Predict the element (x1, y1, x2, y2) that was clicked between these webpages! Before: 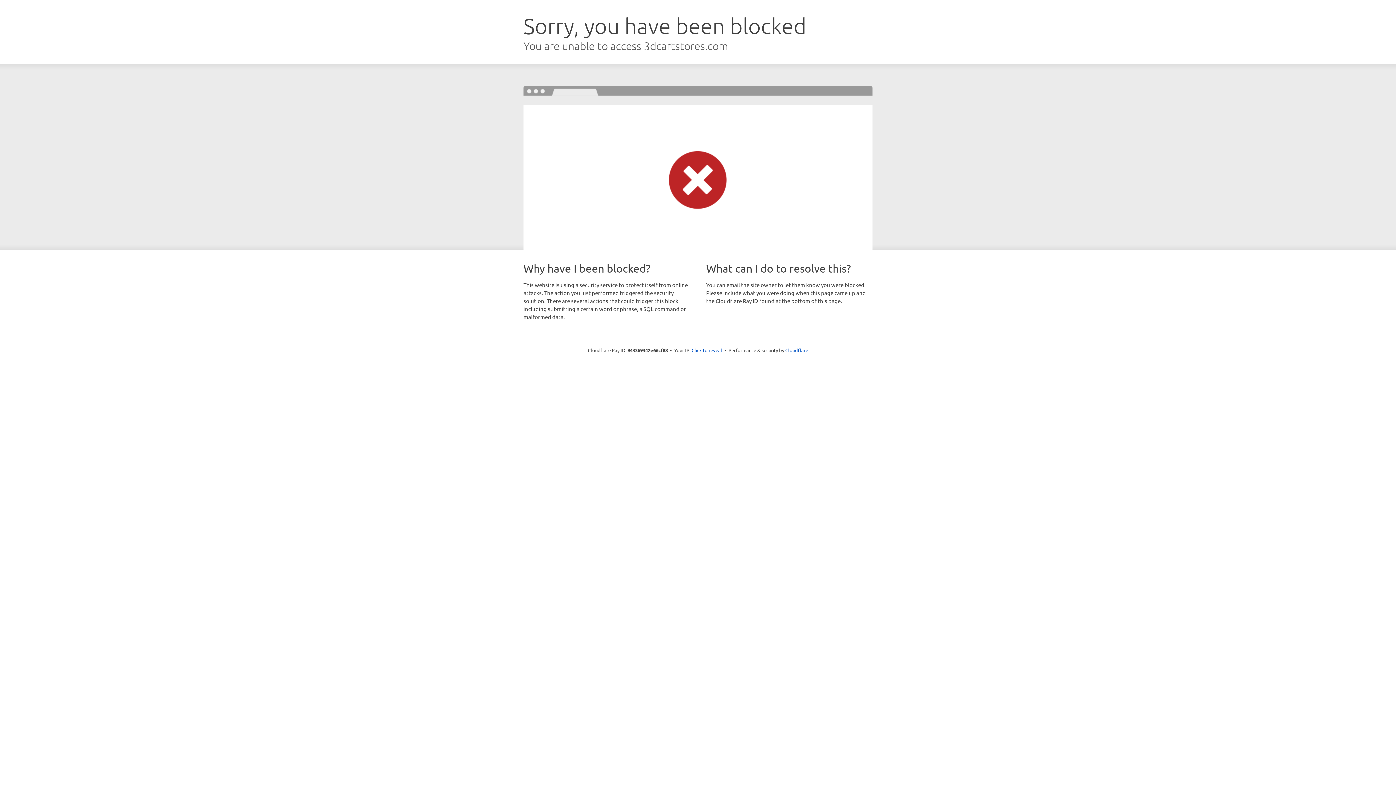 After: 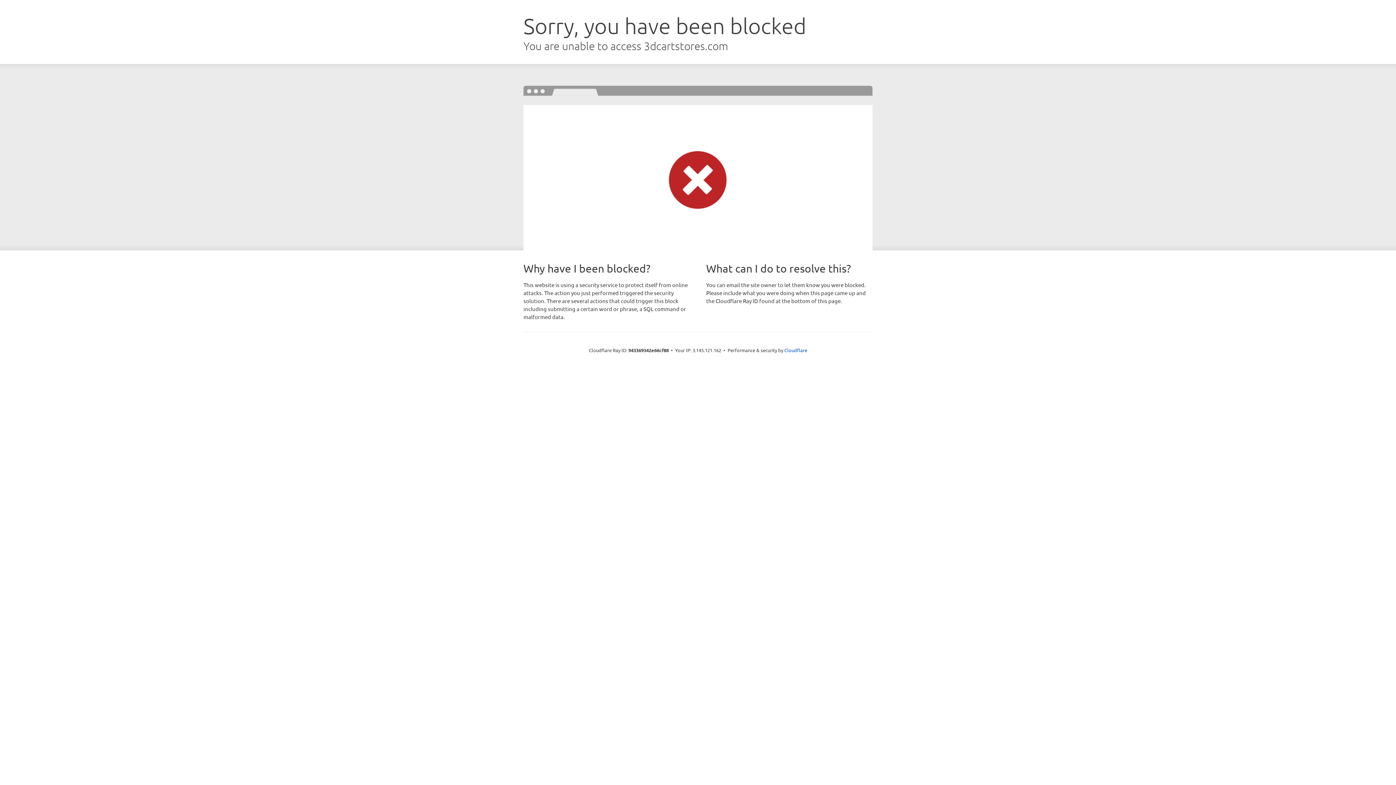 Action: bbox: (691, 346, 722, 353) label: Click to reveal